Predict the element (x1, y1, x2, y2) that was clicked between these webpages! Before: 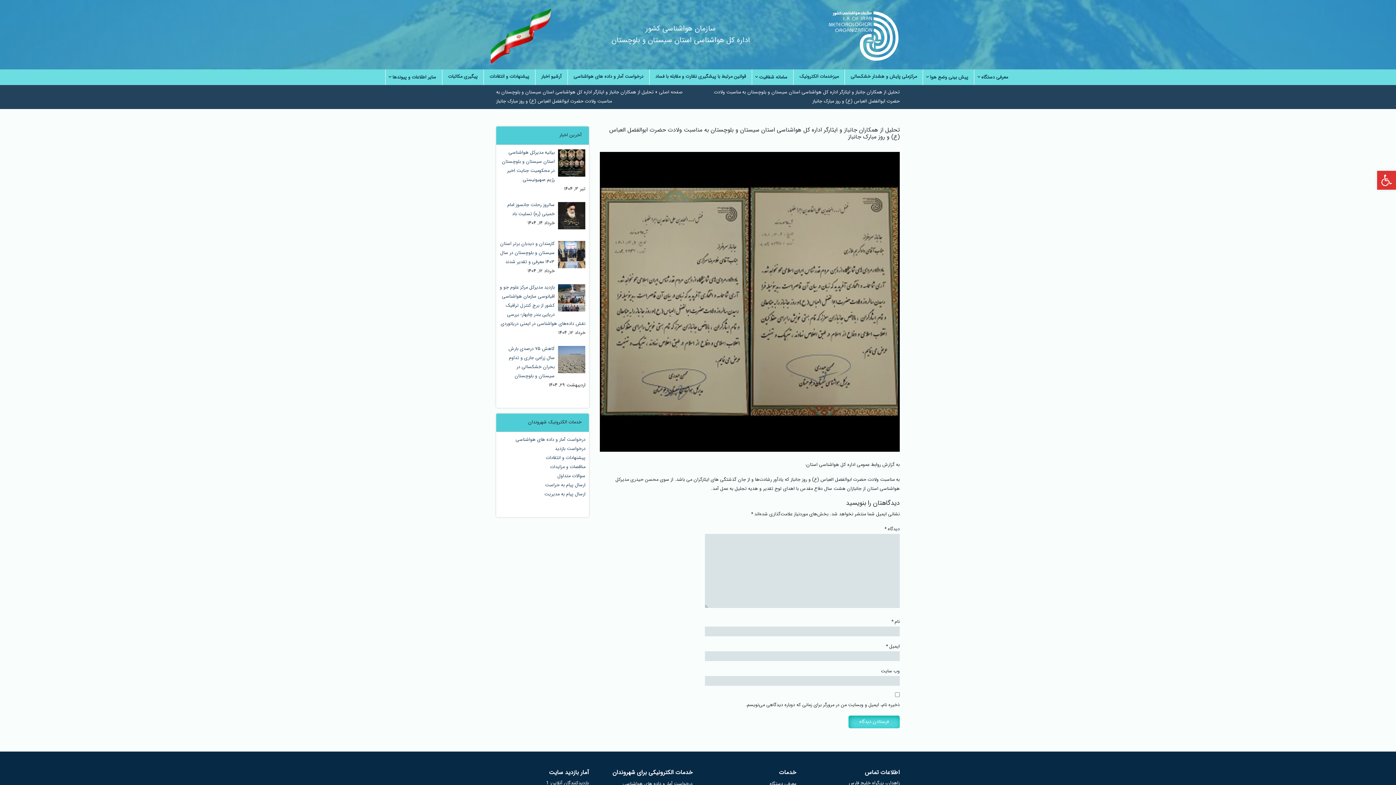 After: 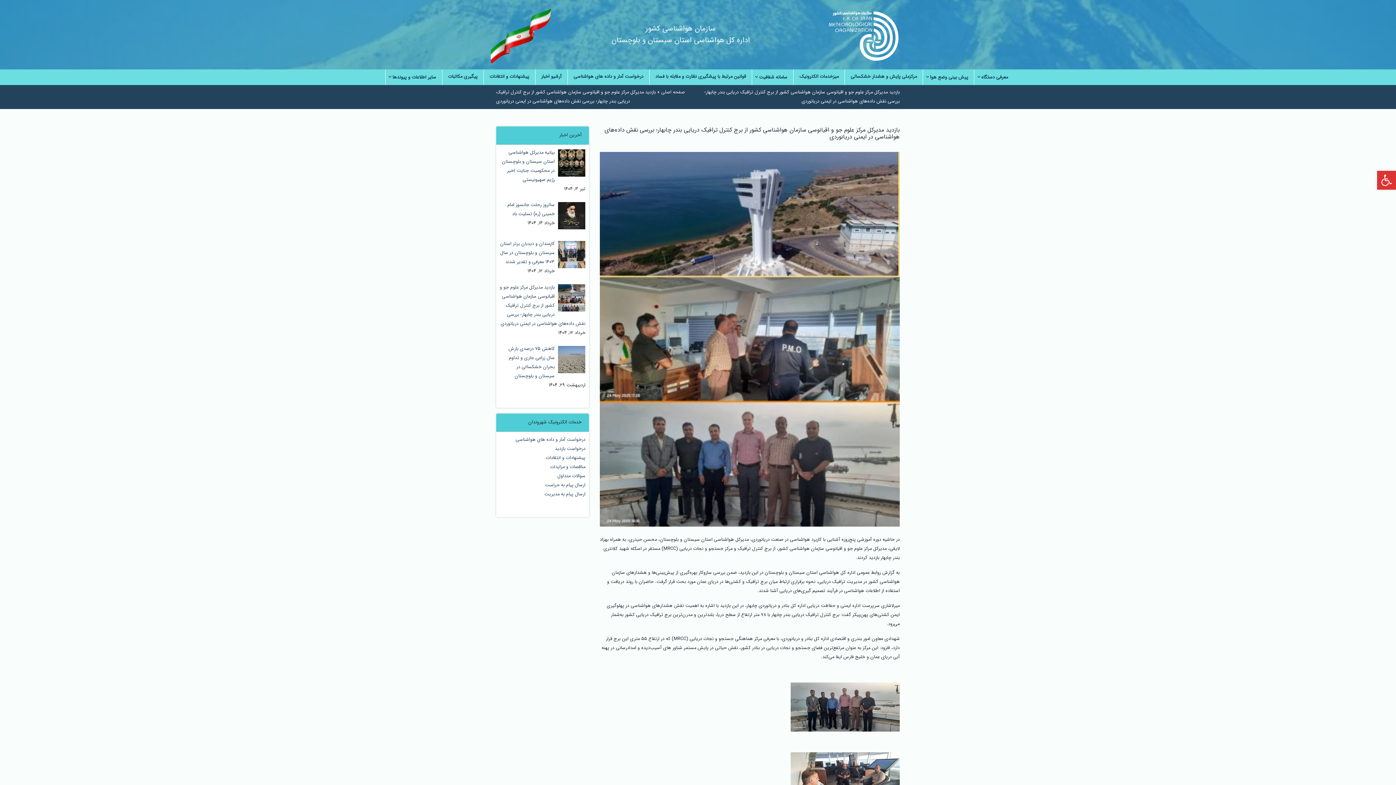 Action: label: بازدید مدیرکل مرکز علوم جو و اقیانوسی سازمان هواشناسی کشور از برج کنترل ترافیک دریایی بندر چابهار؛ بررسی نقش داده‌های هواشناسی در ایمنی دریانوردی bbox: (499, 283, 585, 327)